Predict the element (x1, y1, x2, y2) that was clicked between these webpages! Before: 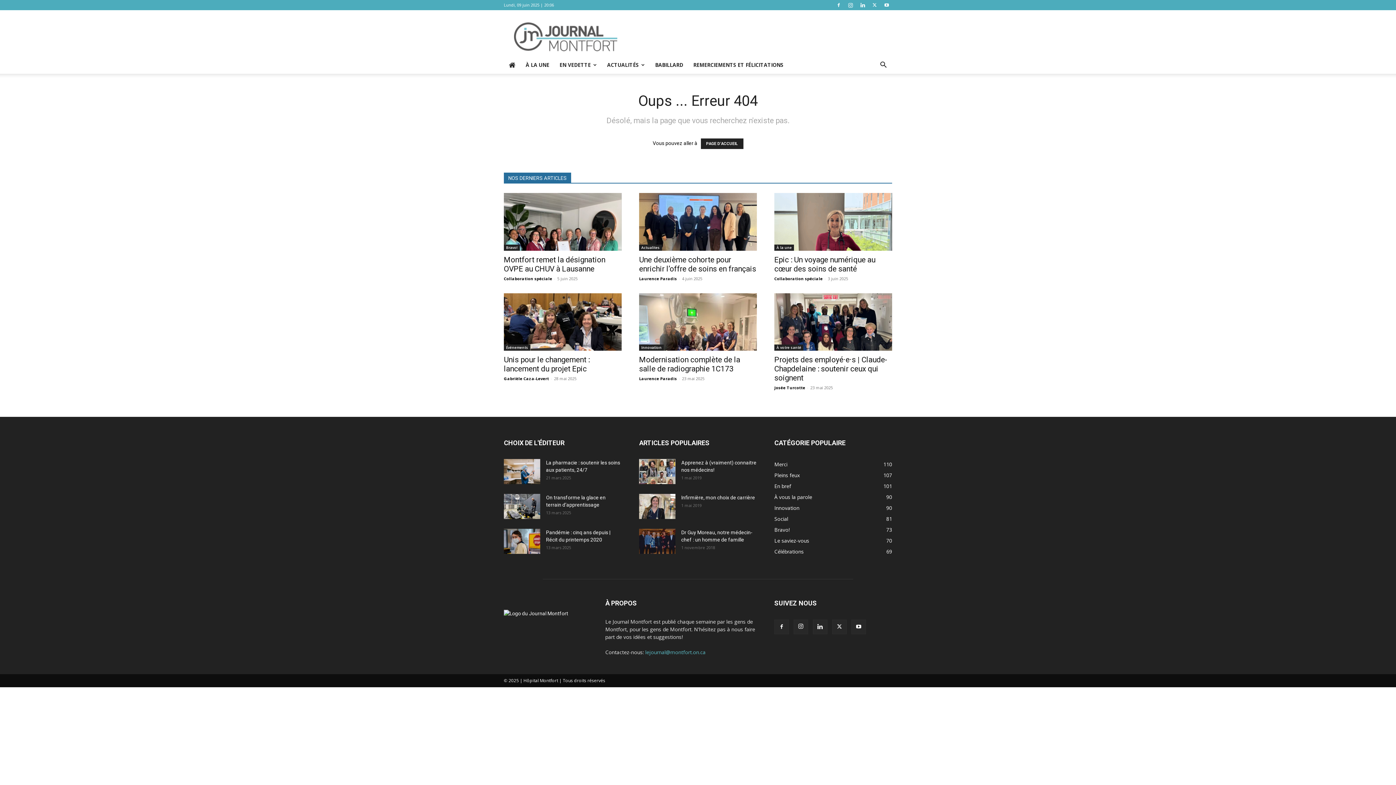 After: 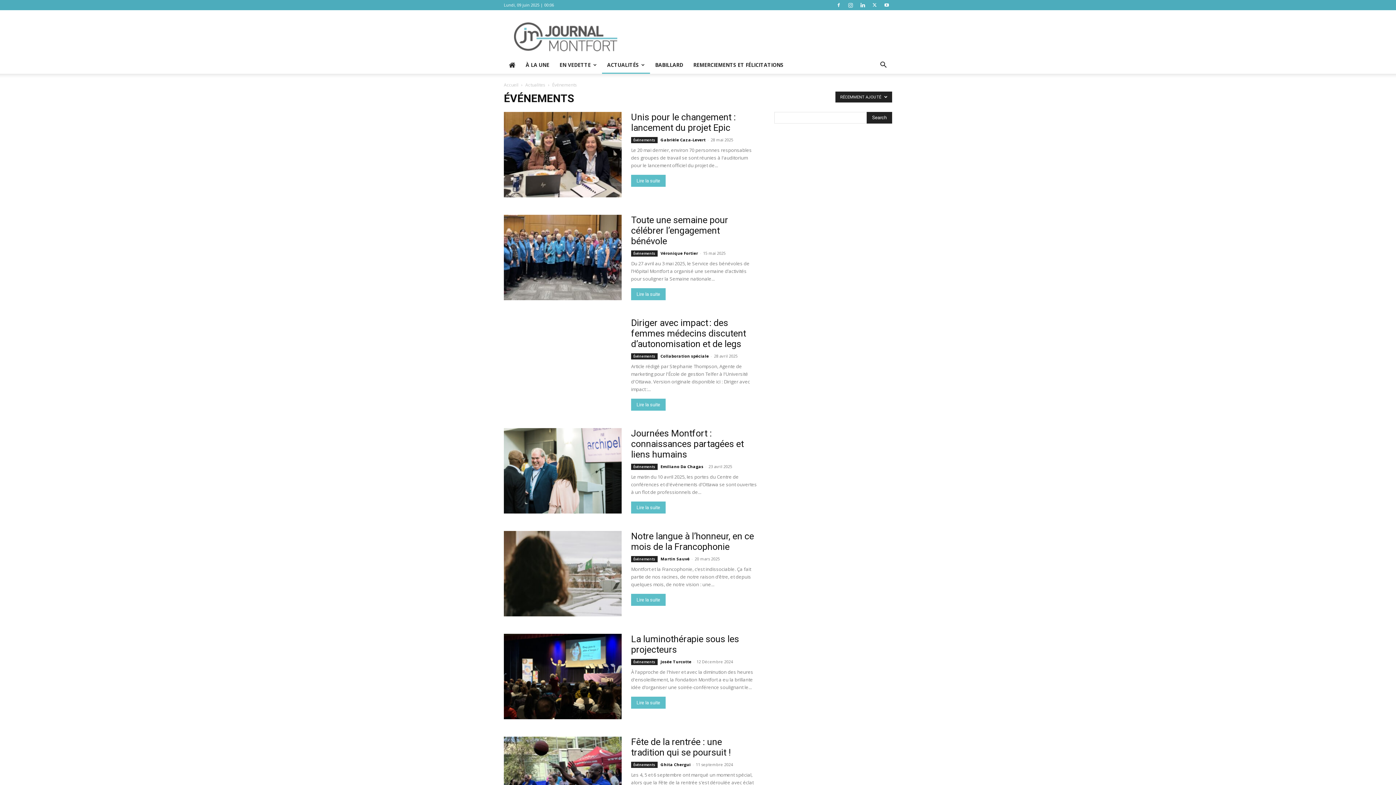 Action: bbox: (504, 344, 530, 351) label: Événements